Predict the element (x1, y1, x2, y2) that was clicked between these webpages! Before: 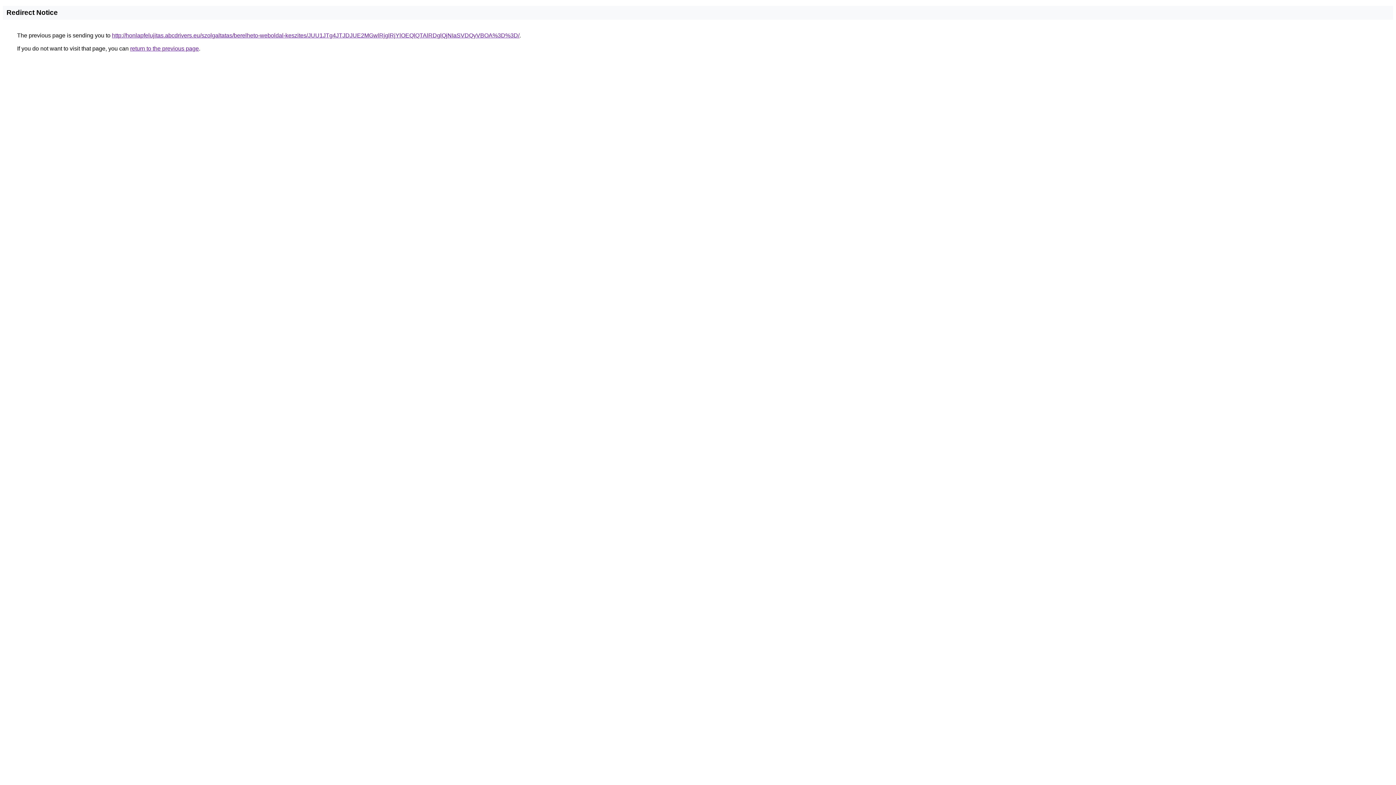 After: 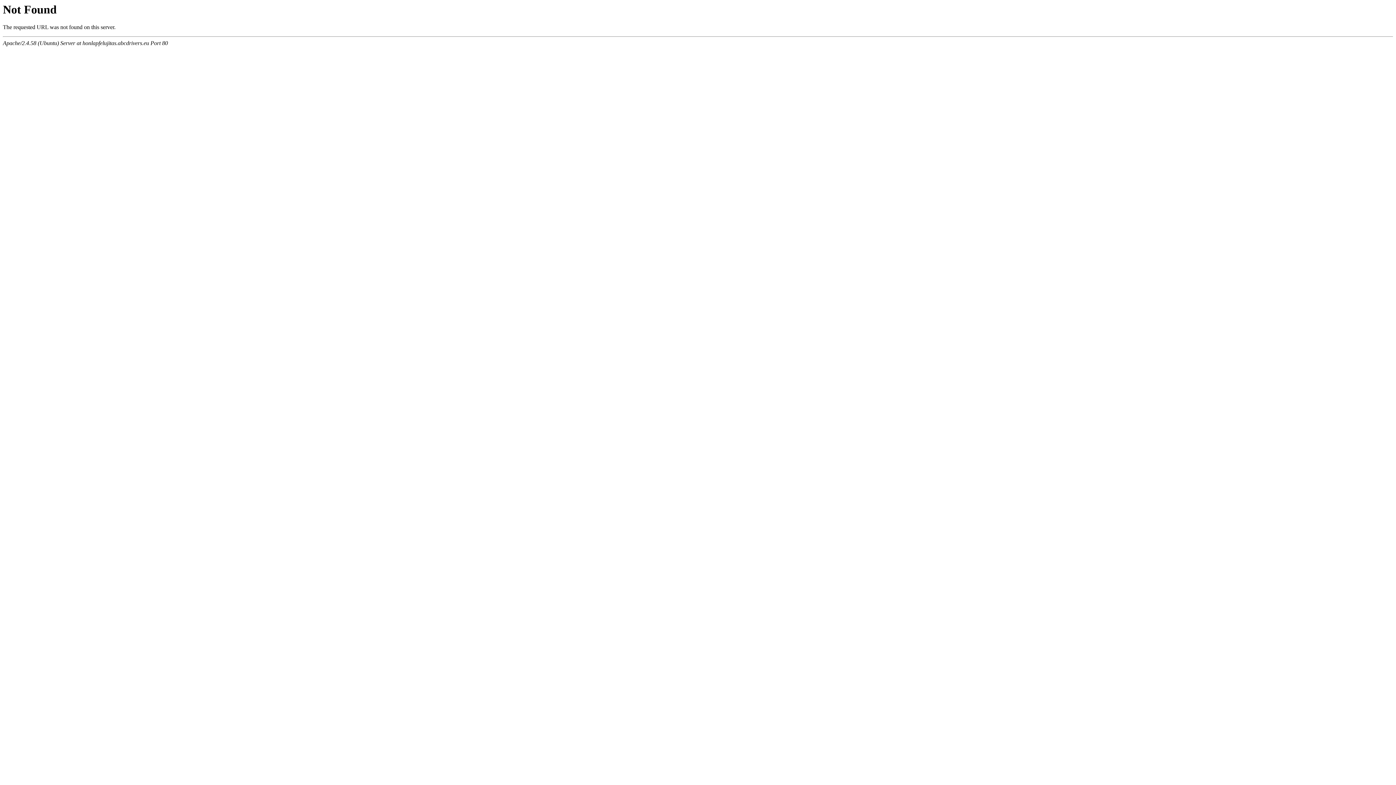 Action: label: http://honlapfelujitas.abcdrivers.eu/szolgaltatas/berelheto-weboldal-keszites/JUU1JTg4JTJDJUE2MGwlRjglRjYlOEQlQTAlRDglQjNIaSVDQyVBOA%3D%3D/ bbox: (112, 32, 519, 38)